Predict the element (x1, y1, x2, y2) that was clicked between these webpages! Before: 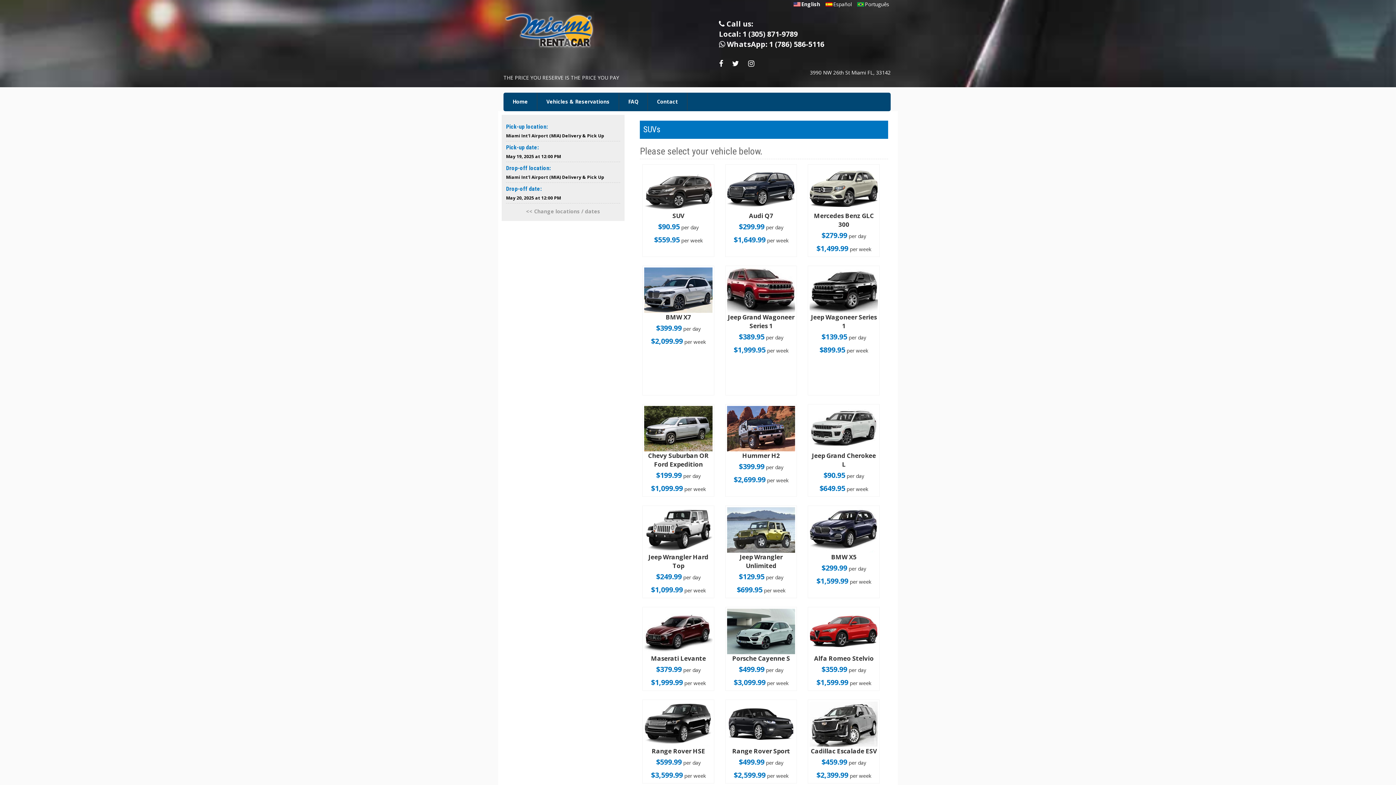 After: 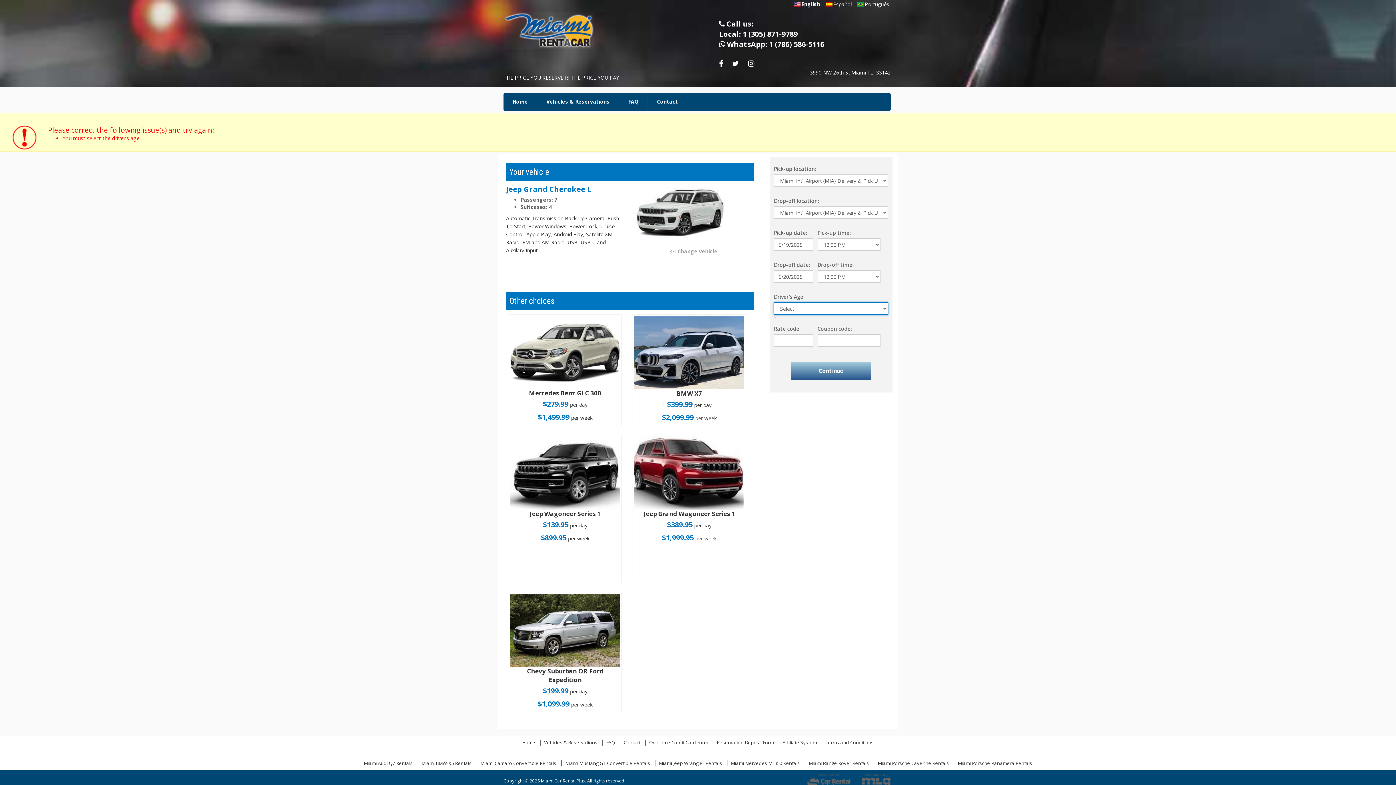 Action: label: Jeep Grand Cherokee L bbox: (812, 451, 876, 468)